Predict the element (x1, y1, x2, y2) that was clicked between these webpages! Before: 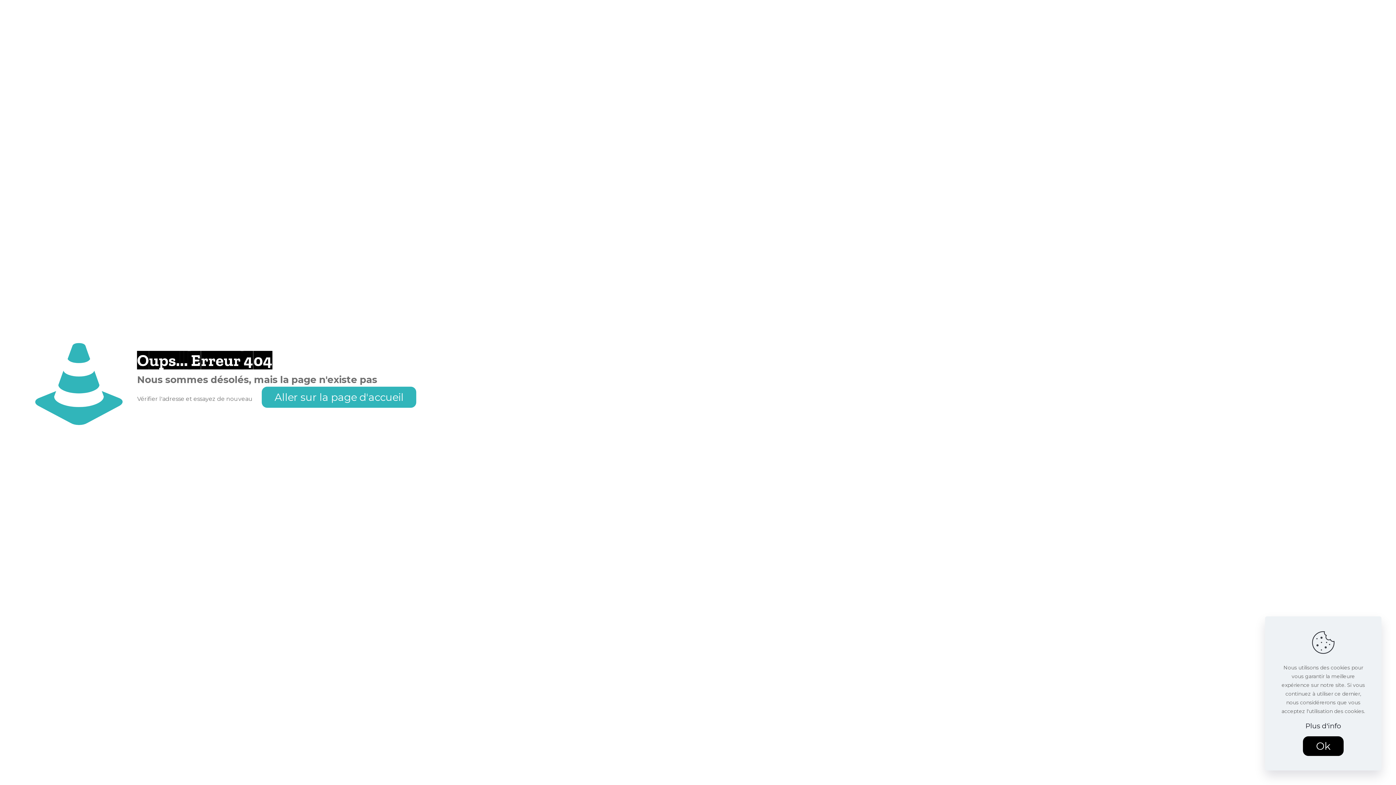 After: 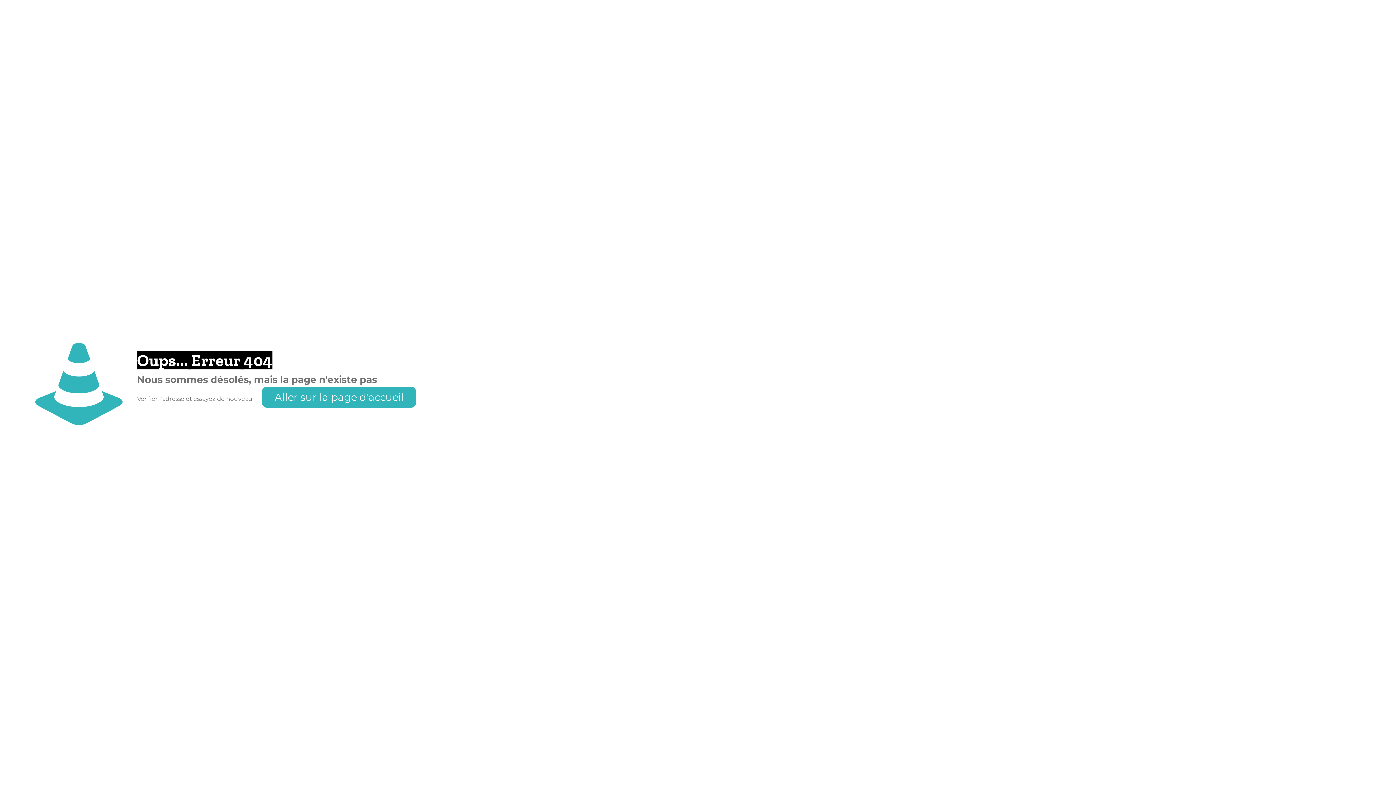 Action: label: Ok bbox: (1303, 736, 1344, 756)